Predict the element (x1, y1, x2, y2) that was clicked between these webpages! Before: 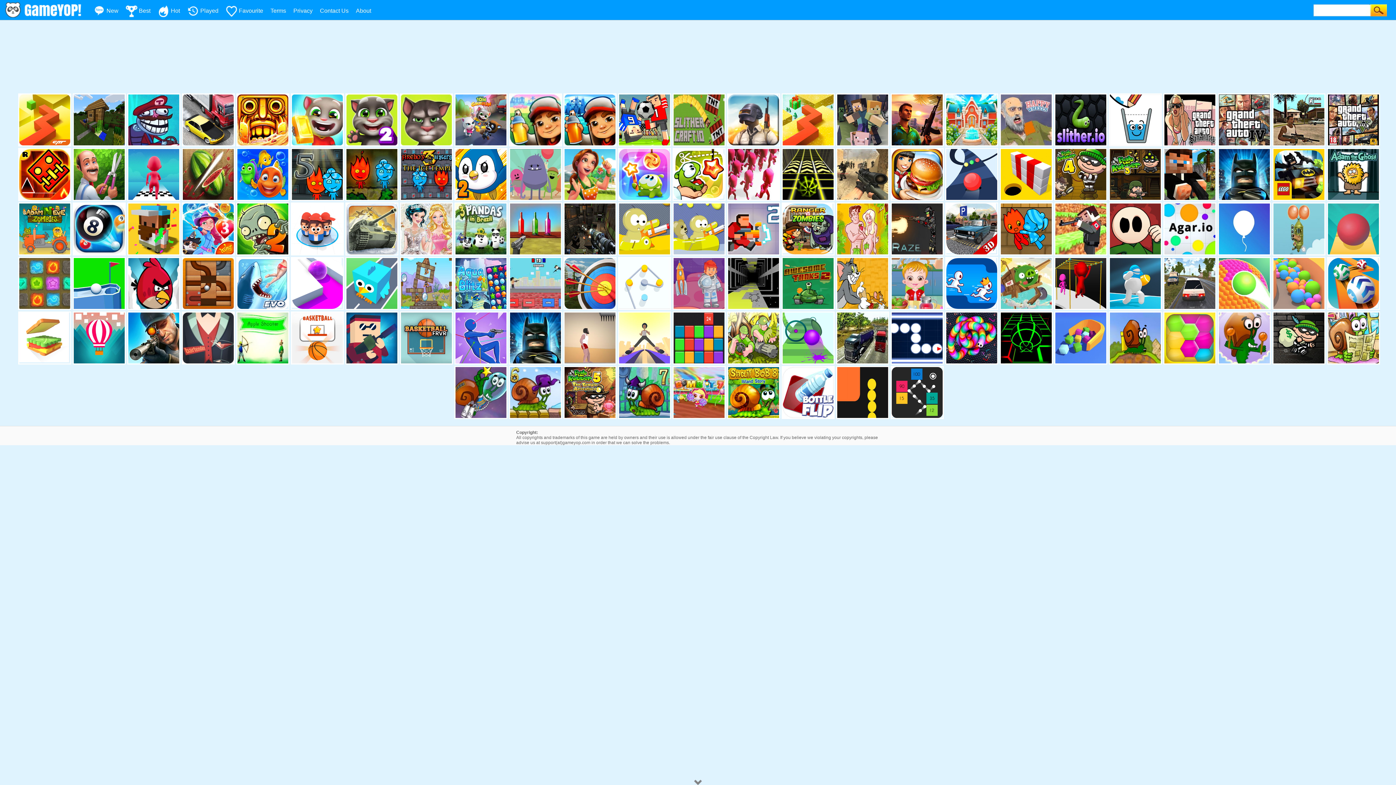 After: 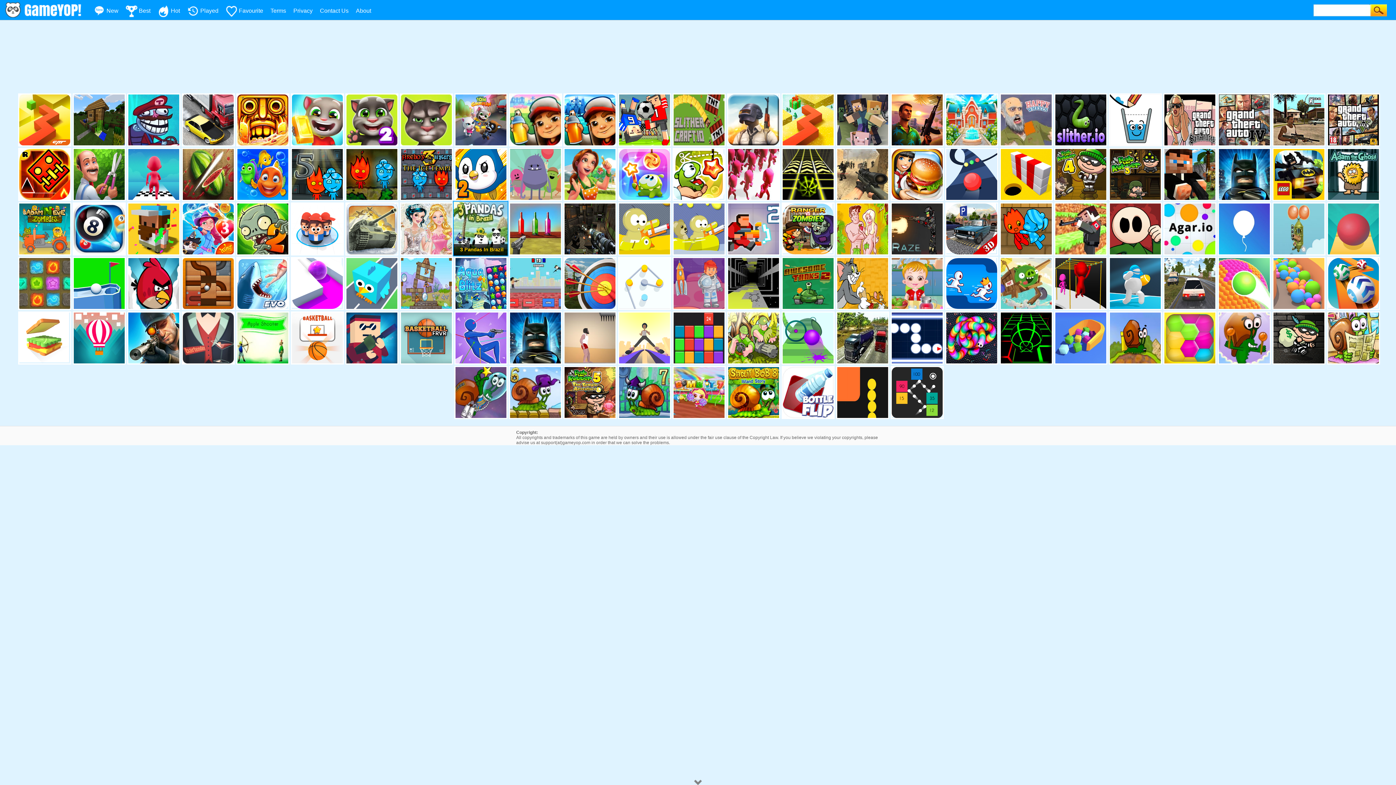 Action: bbox: (454, 202, 505, 255)